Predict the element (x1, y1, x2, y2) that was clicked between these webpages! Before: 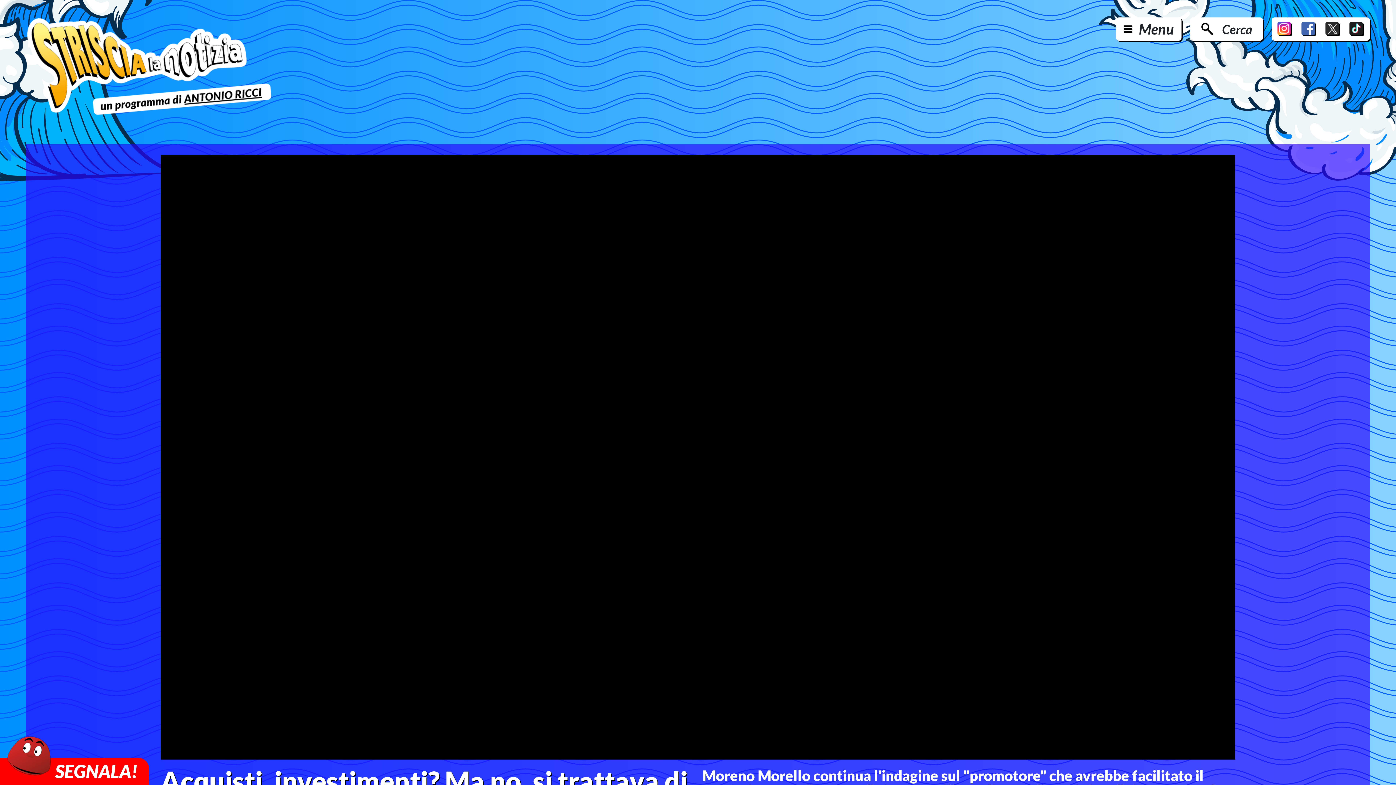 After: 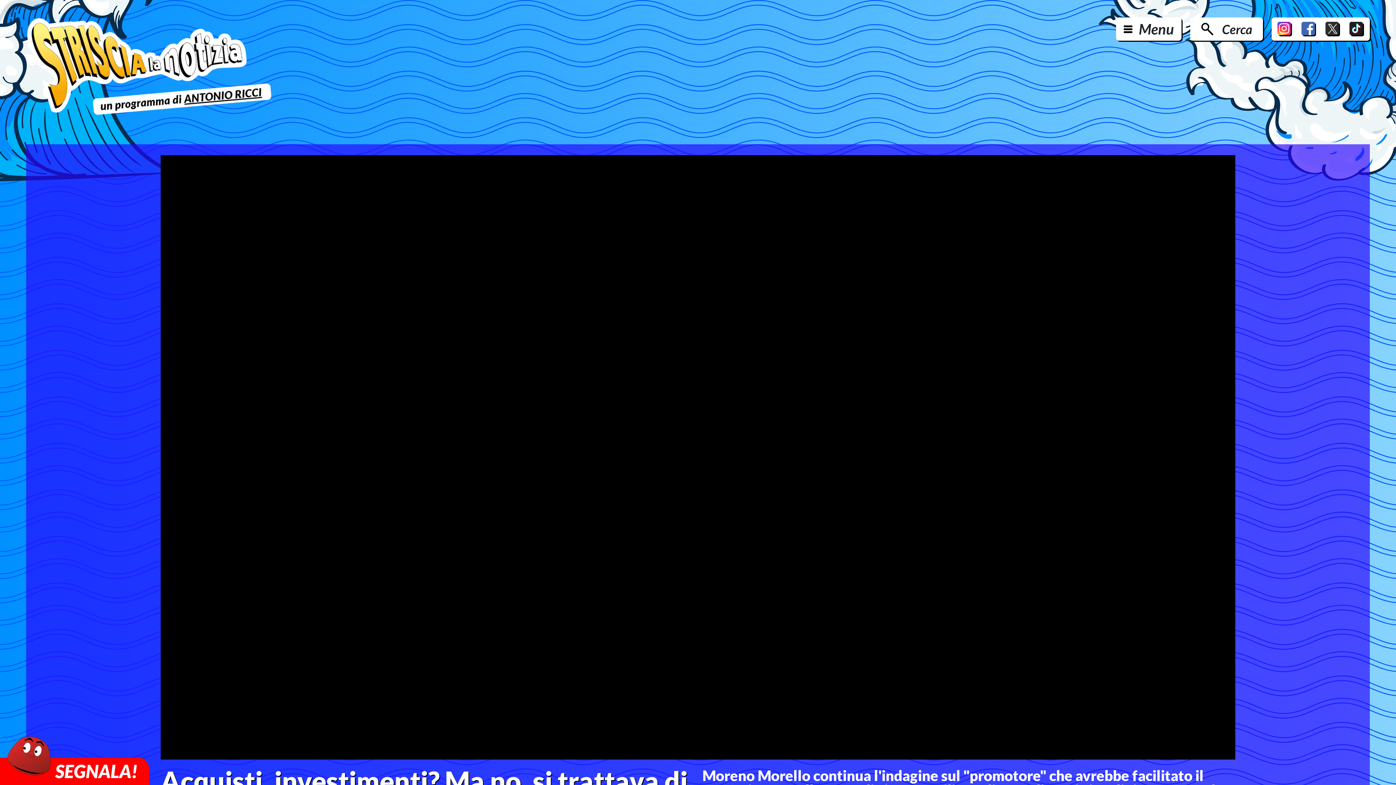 Action: bbox: (1277, 21, 1292, 36)